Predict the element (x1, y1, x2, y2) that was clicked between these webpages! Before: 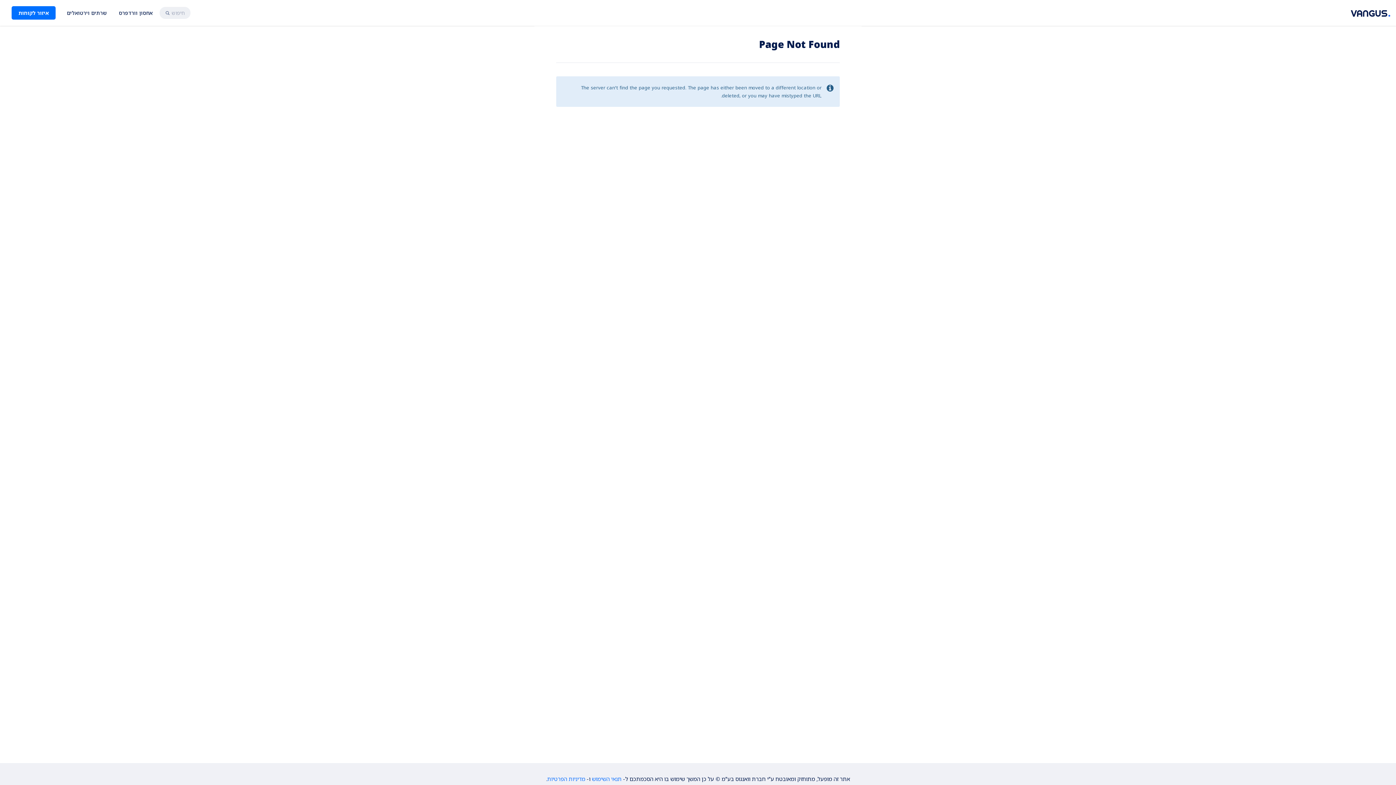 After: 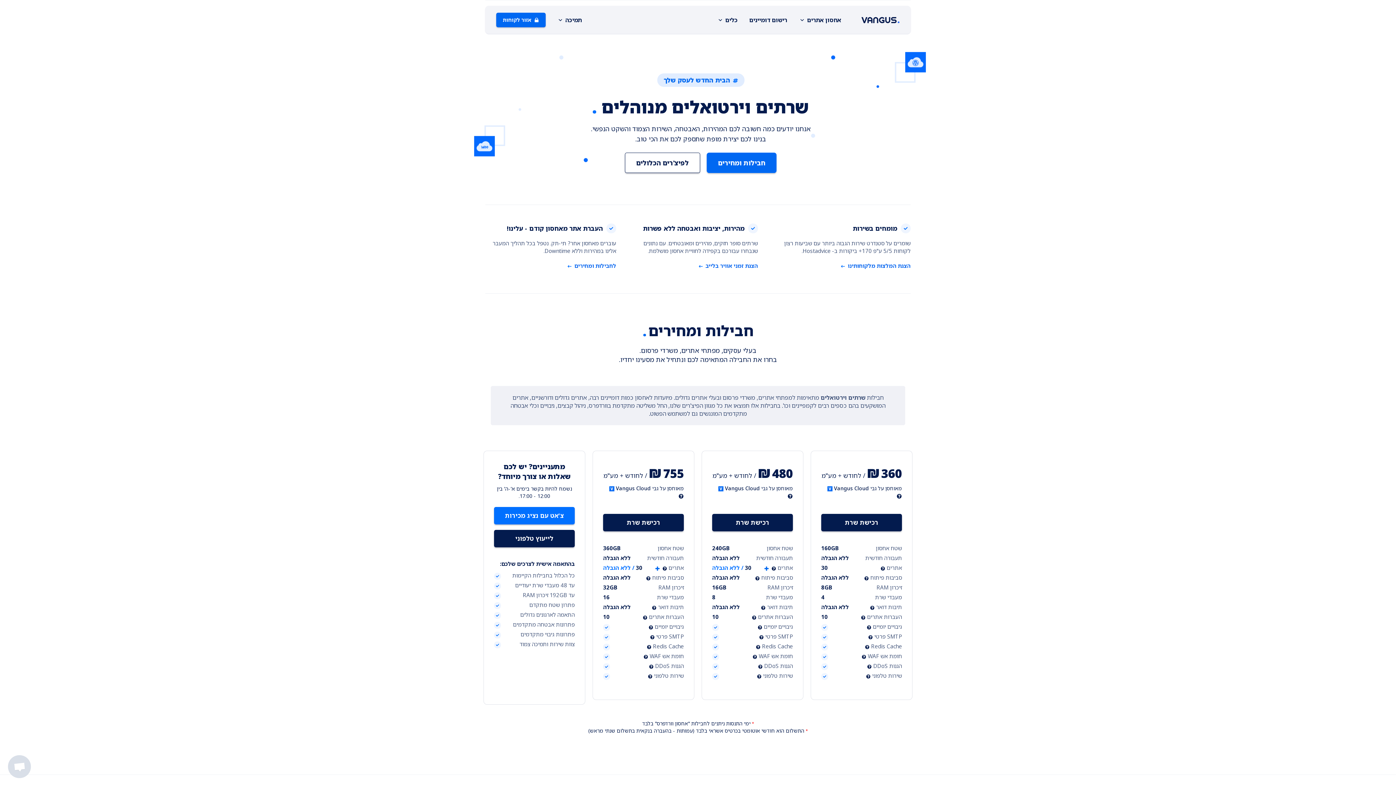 Action: bbox: (62, 7, 111, 18) label: שרתים וירטואלים